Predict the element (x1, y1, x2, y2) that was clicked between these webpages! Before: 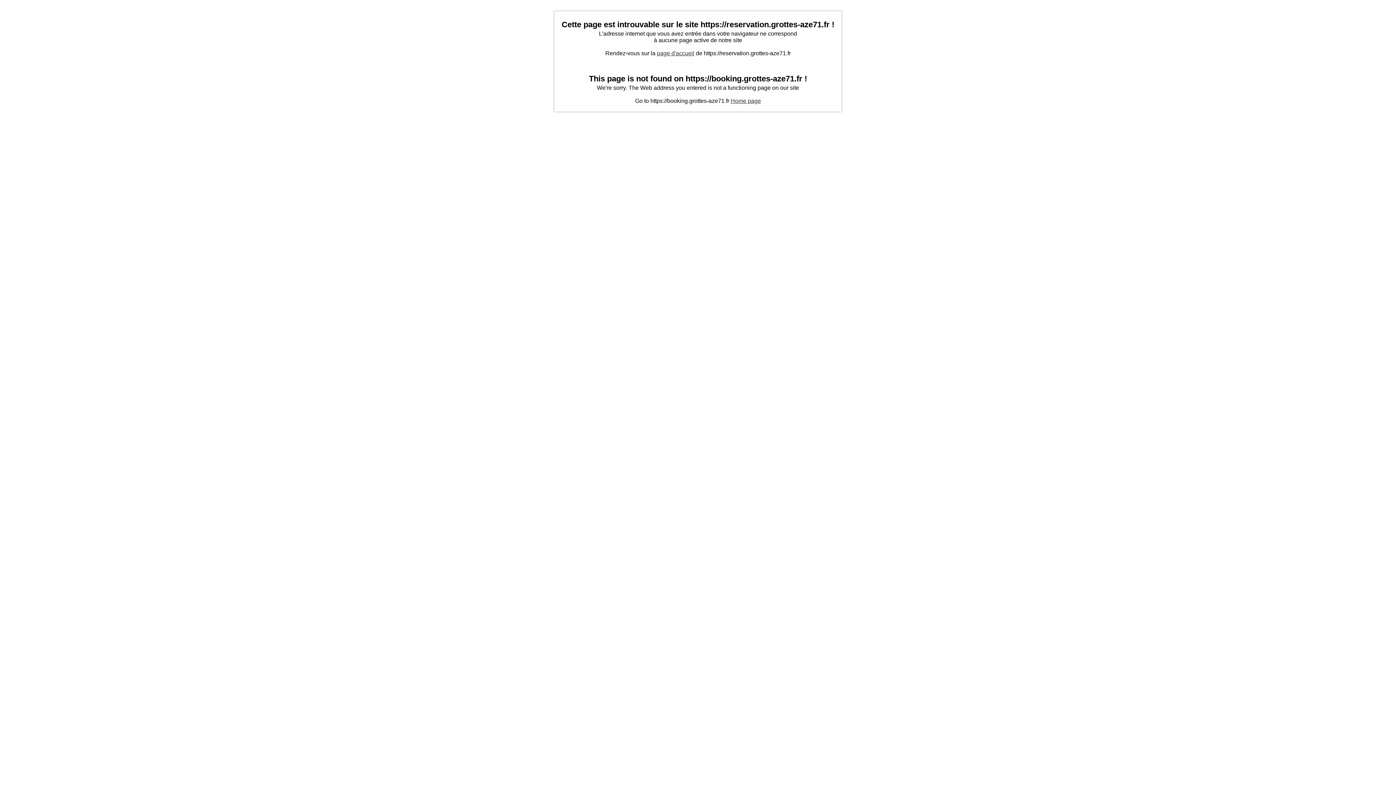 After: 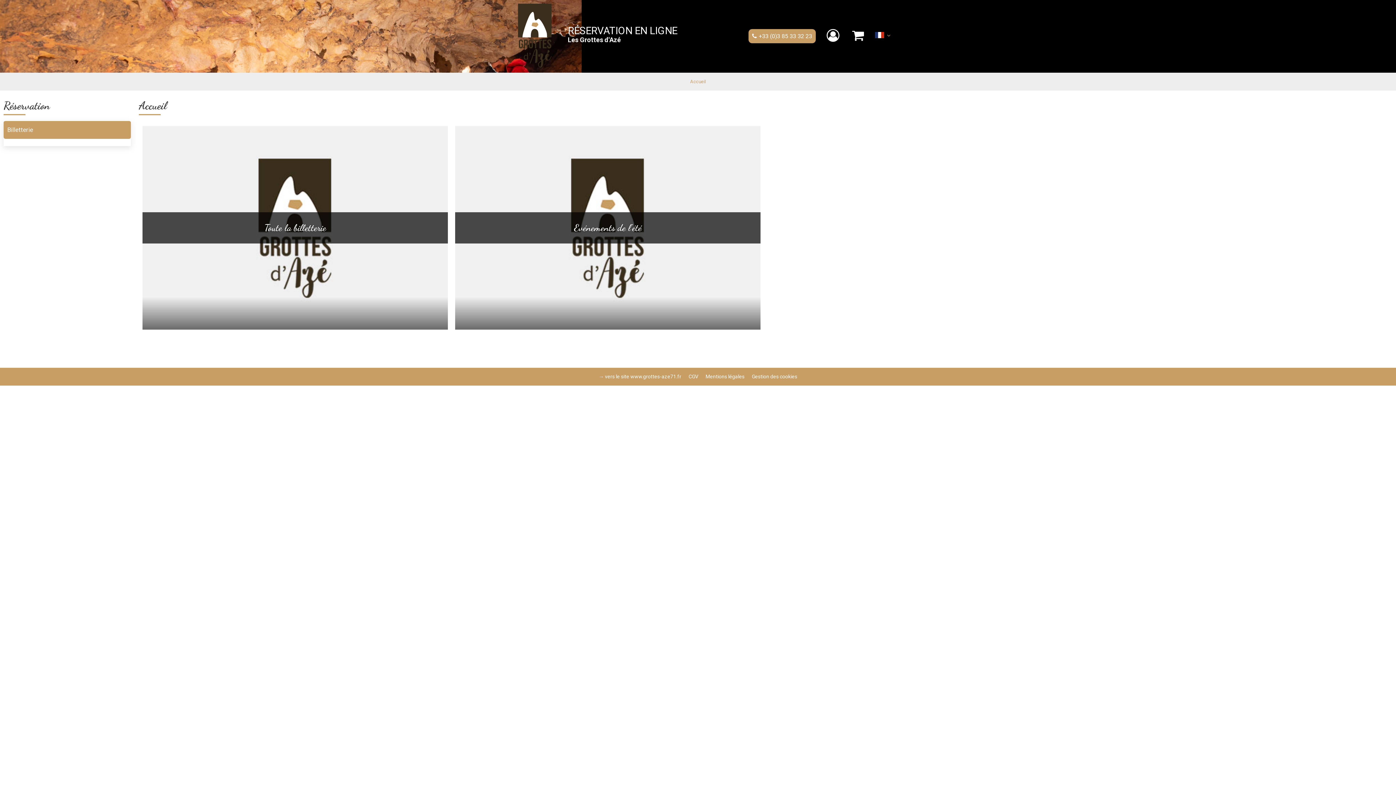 Action: label: page d'accueil bbox: (657, 50, 694, 56)